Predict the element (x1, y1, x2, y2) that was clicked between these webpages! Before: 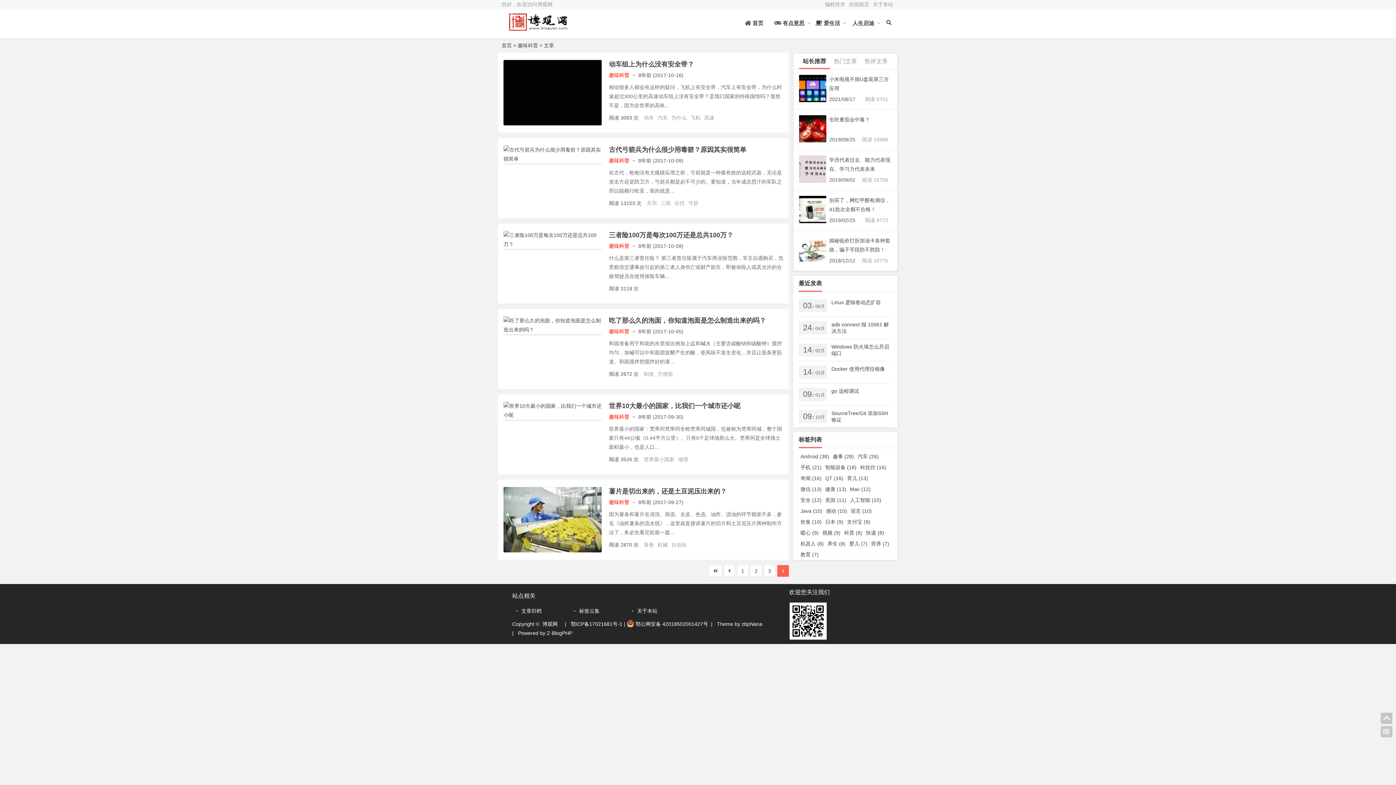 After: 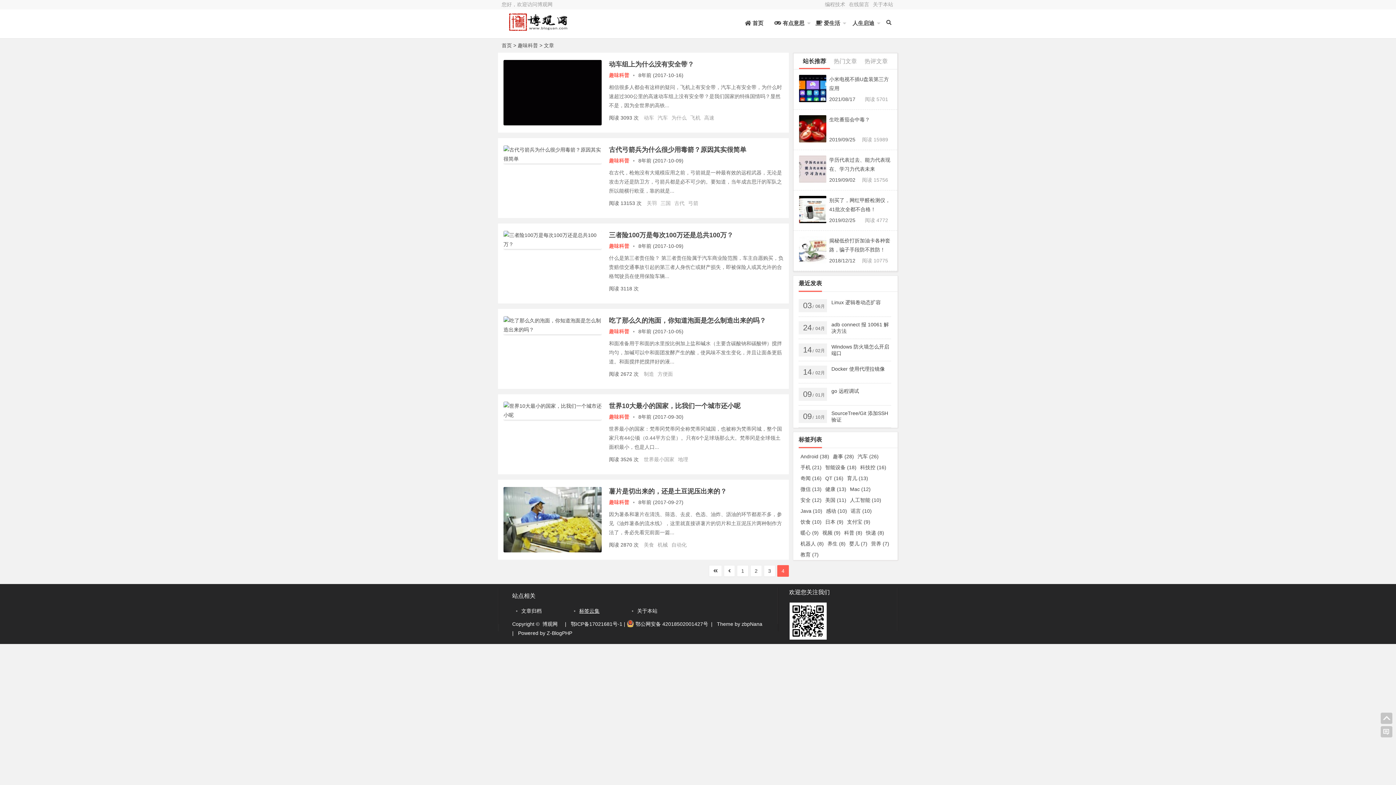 Action: label: 标签云集 bbox: (579, 608, 599, 614)